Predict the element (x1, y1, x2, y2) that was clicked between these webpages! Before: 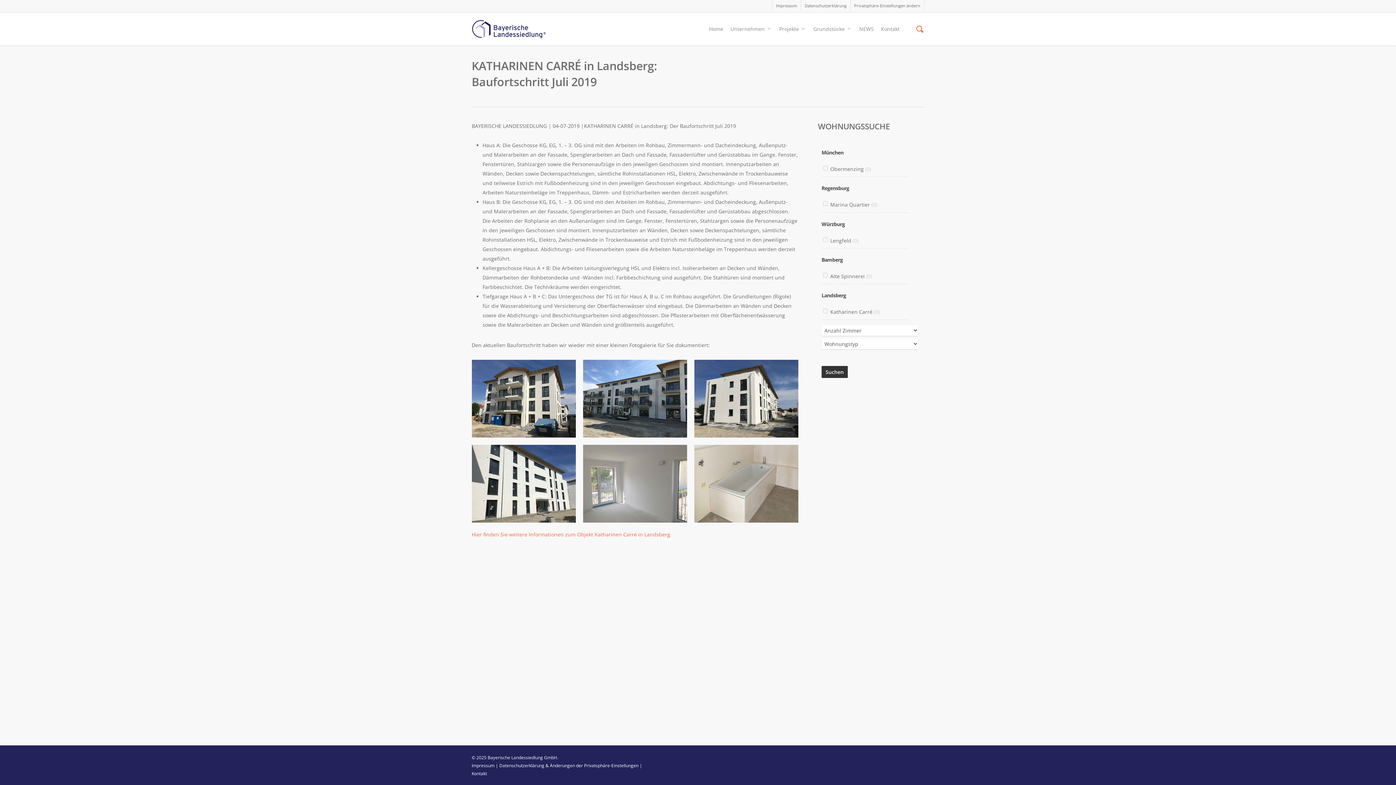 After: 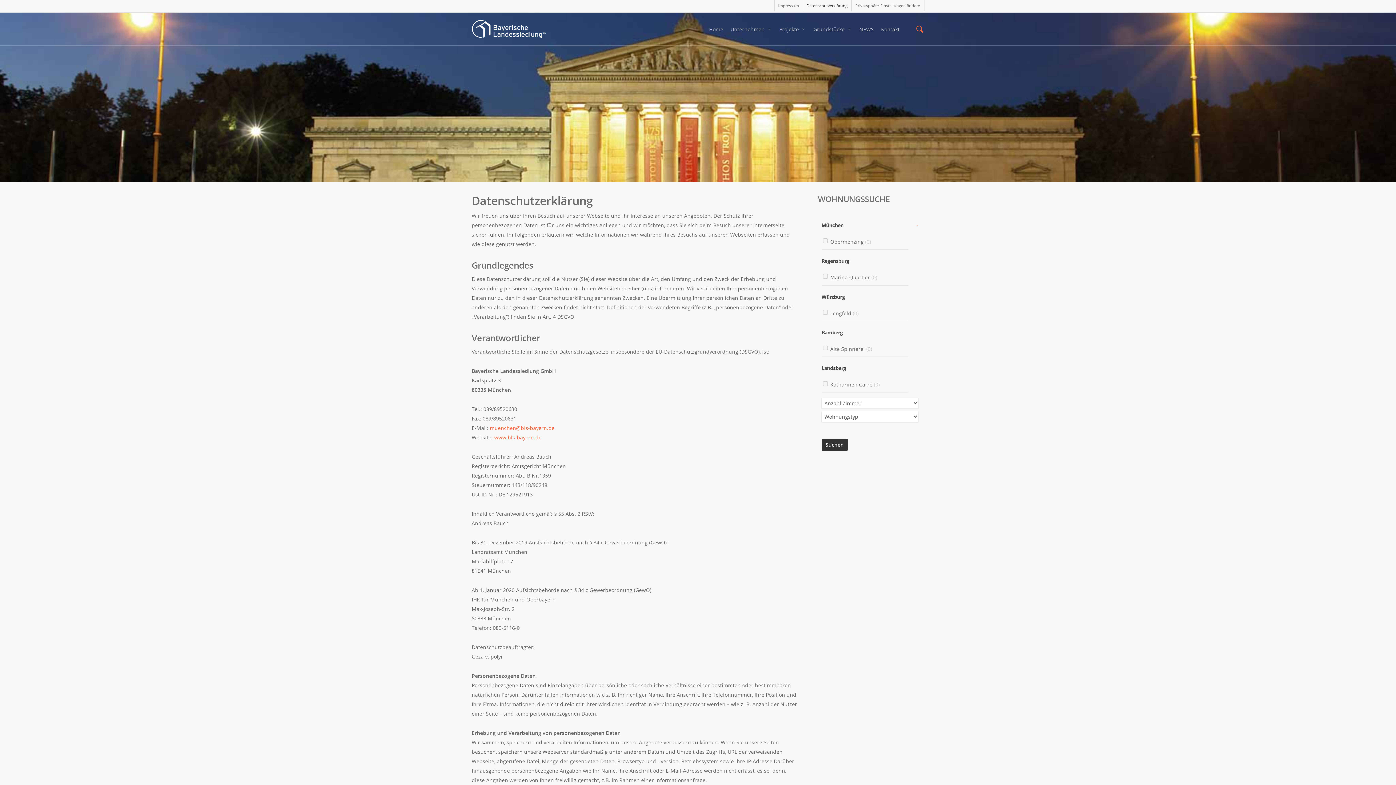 Action: bbox: (499, 762, 638, 769) label: Datenschutzerklärung & Änderungen der Privatsphäre-Einstellungen